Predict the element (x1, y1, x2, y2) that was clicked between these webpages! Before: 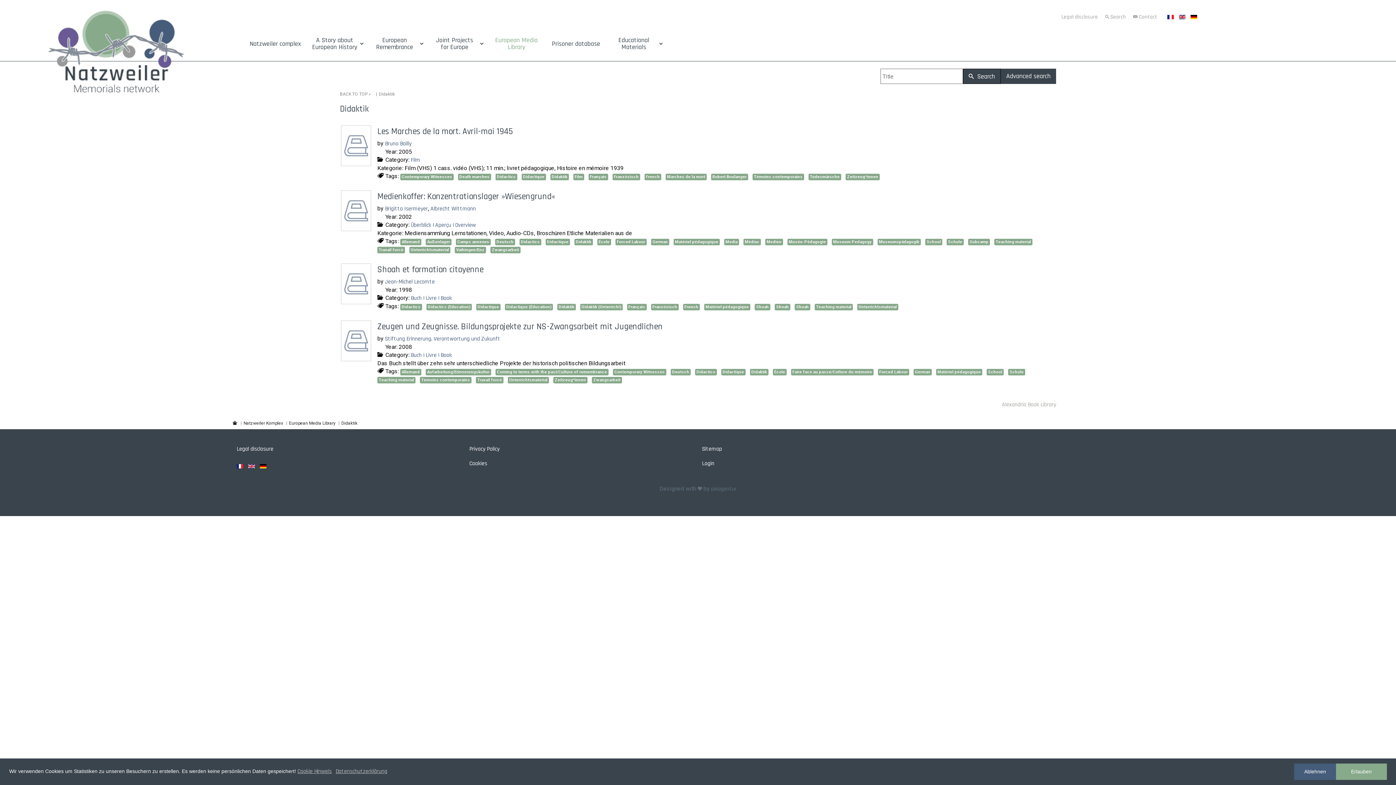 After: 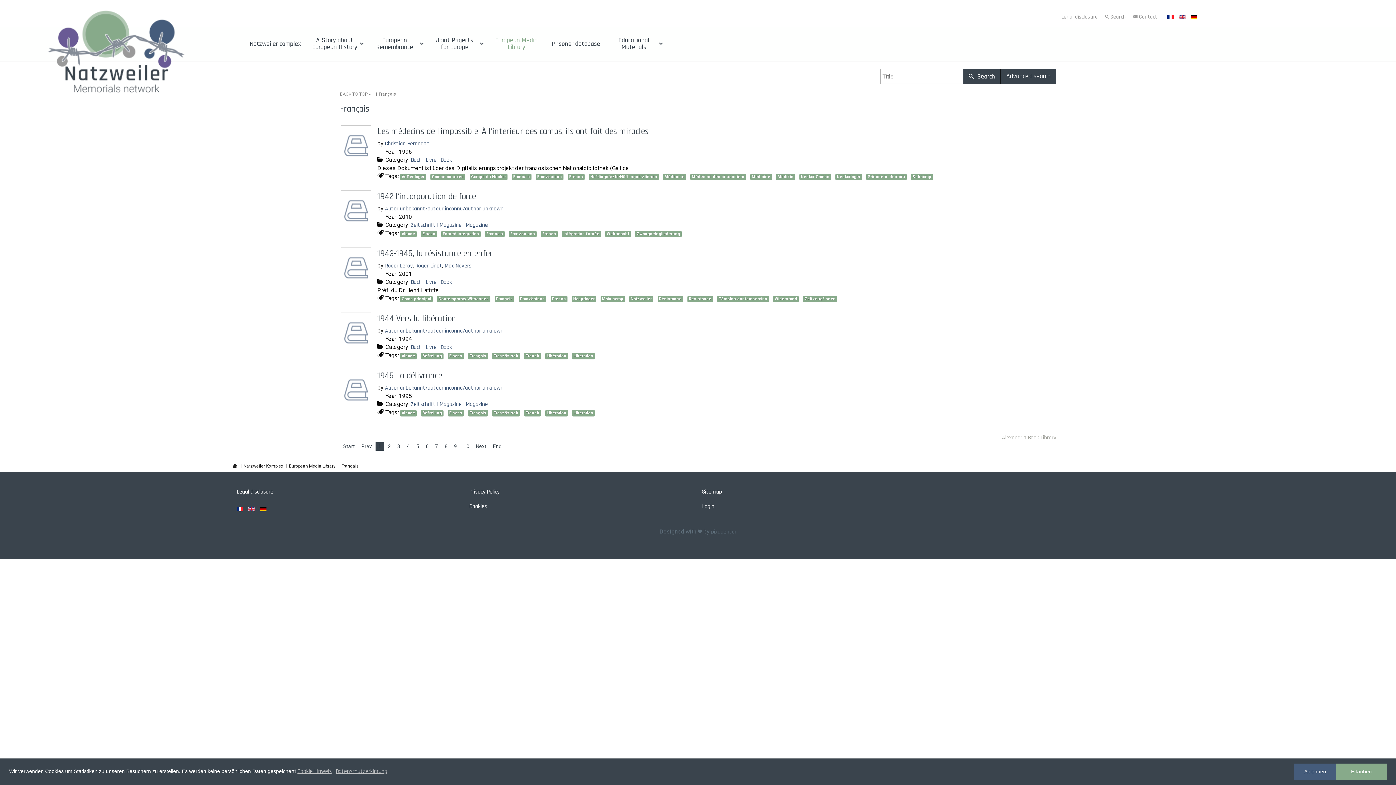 Action: label: Français bbox: (588, 173, 608, 180)